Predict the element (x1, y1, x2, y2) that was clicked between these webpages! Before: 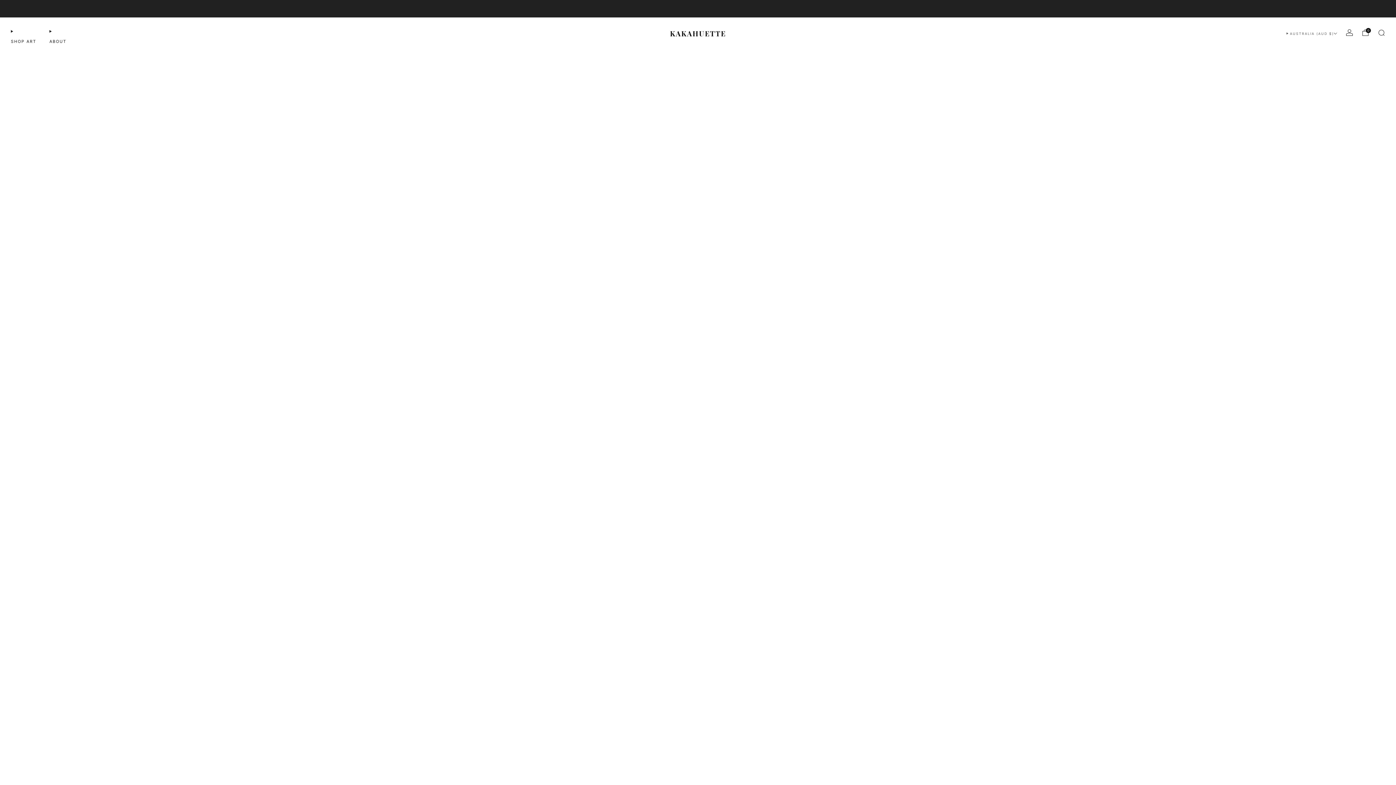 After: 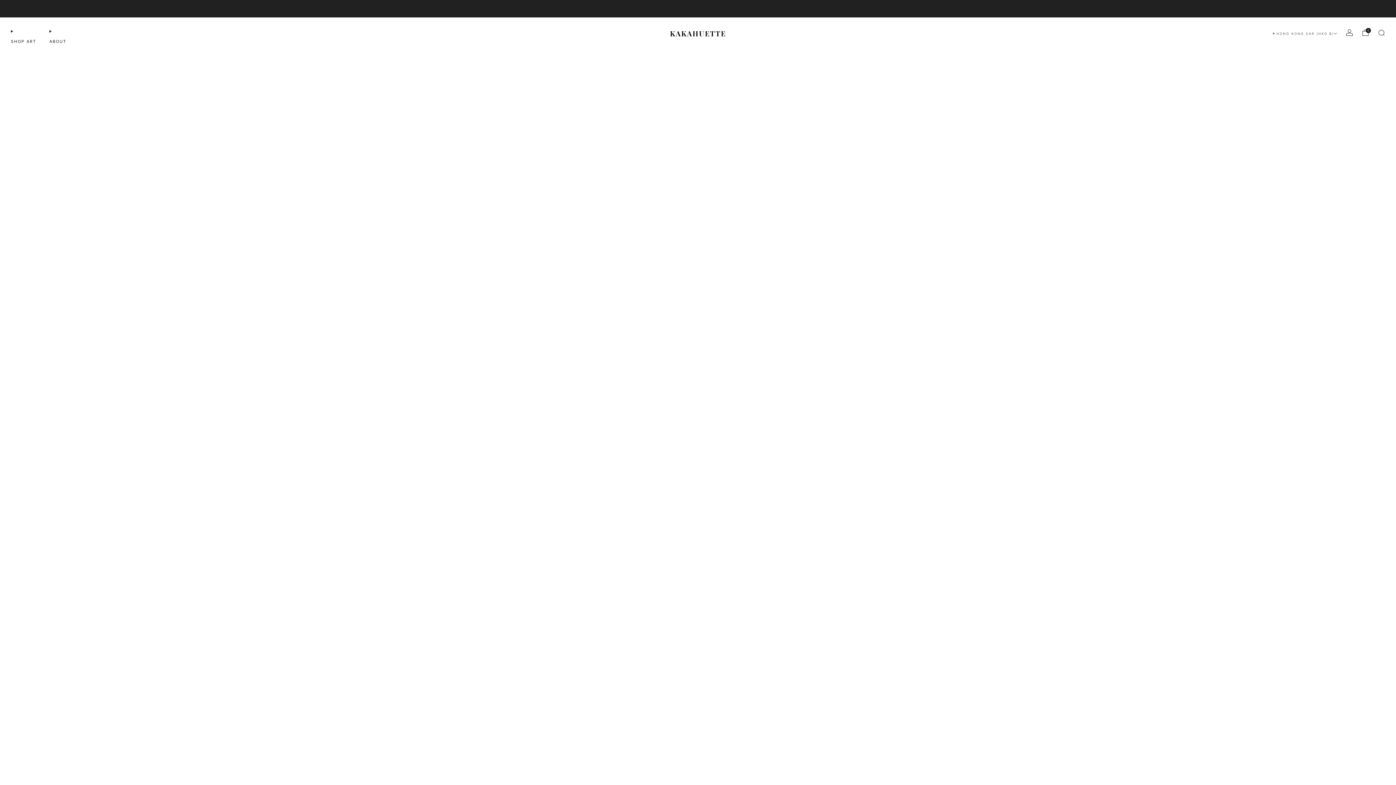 Action: bbox: (10, 35, 36, 47) label: SHOP ART